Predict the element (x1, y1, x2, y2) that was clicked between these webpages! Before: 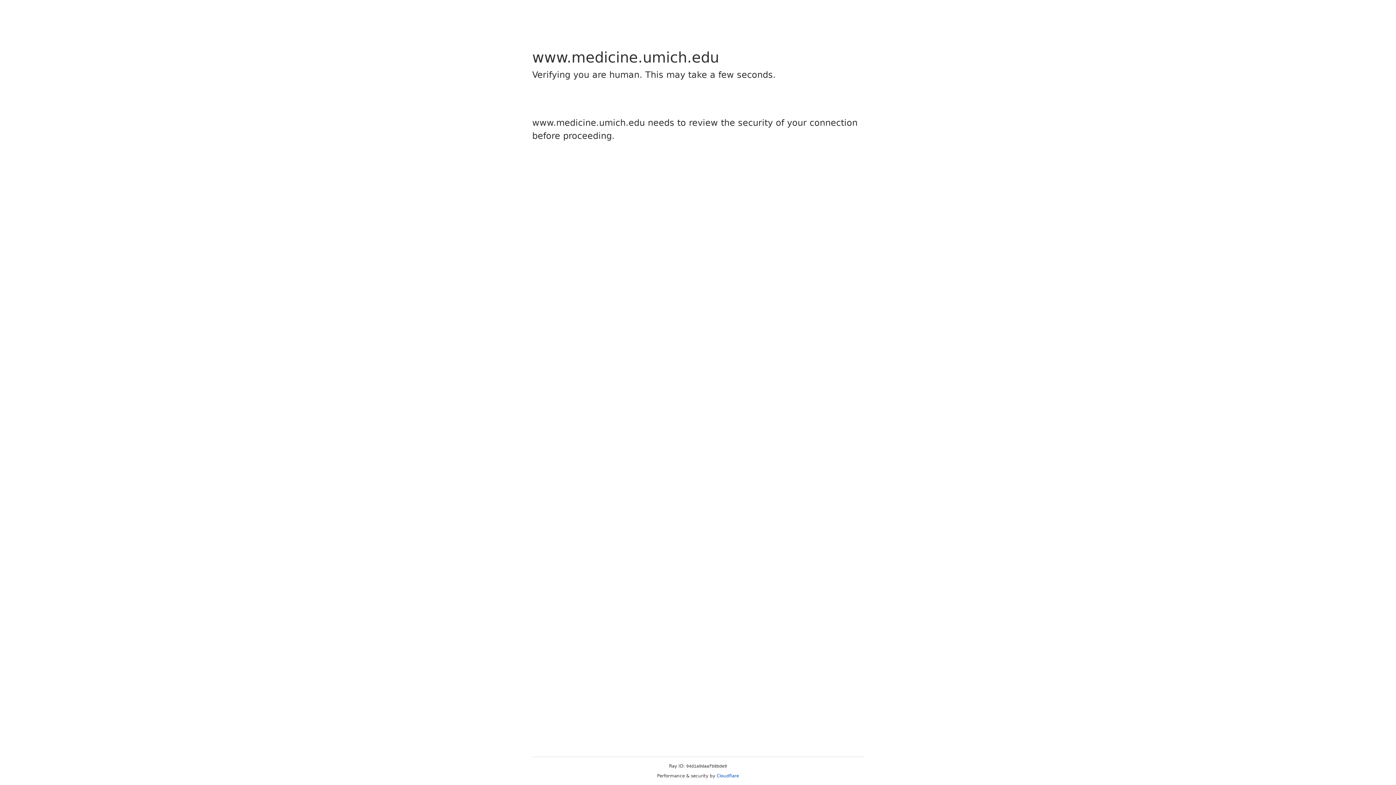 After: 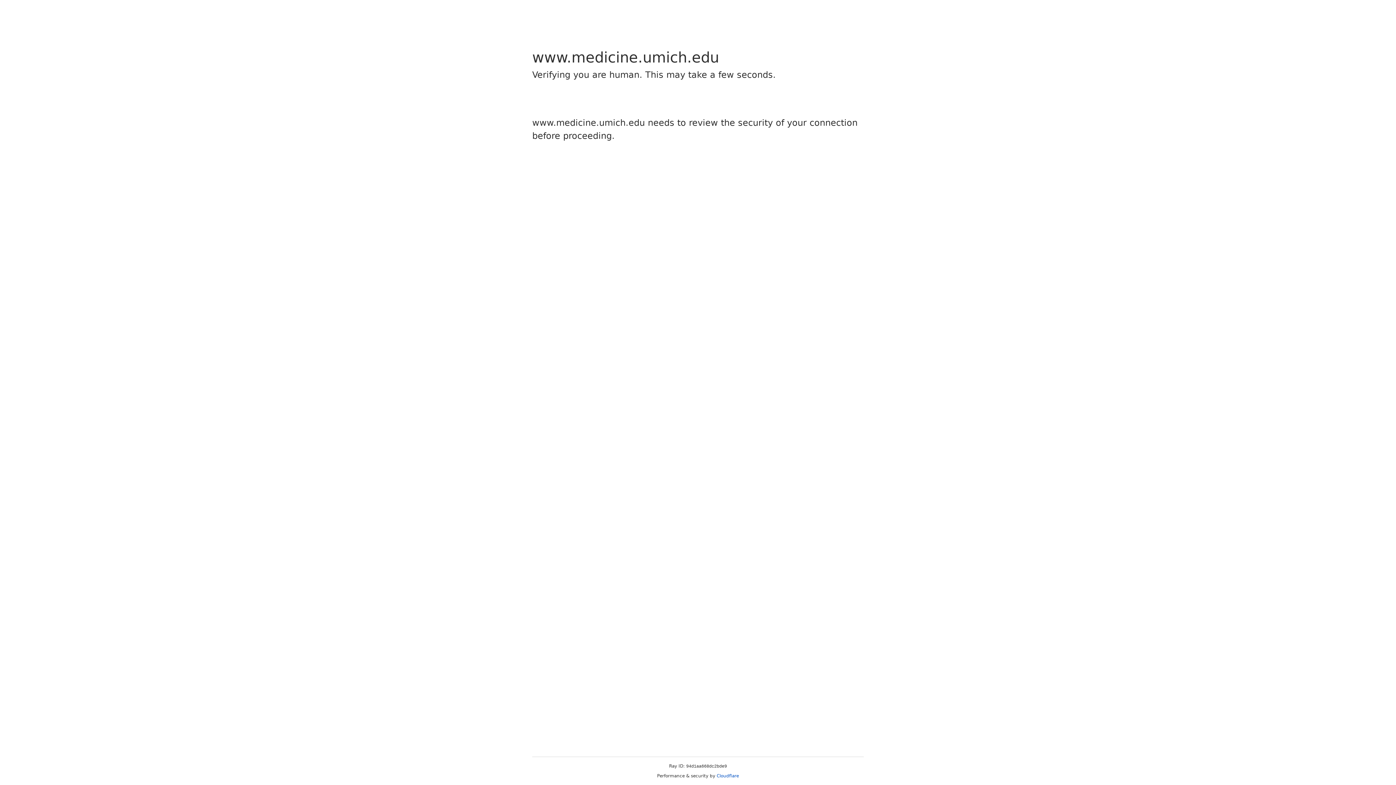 Action: label: Cloudflare bbox: (716, 773, 739, 778)